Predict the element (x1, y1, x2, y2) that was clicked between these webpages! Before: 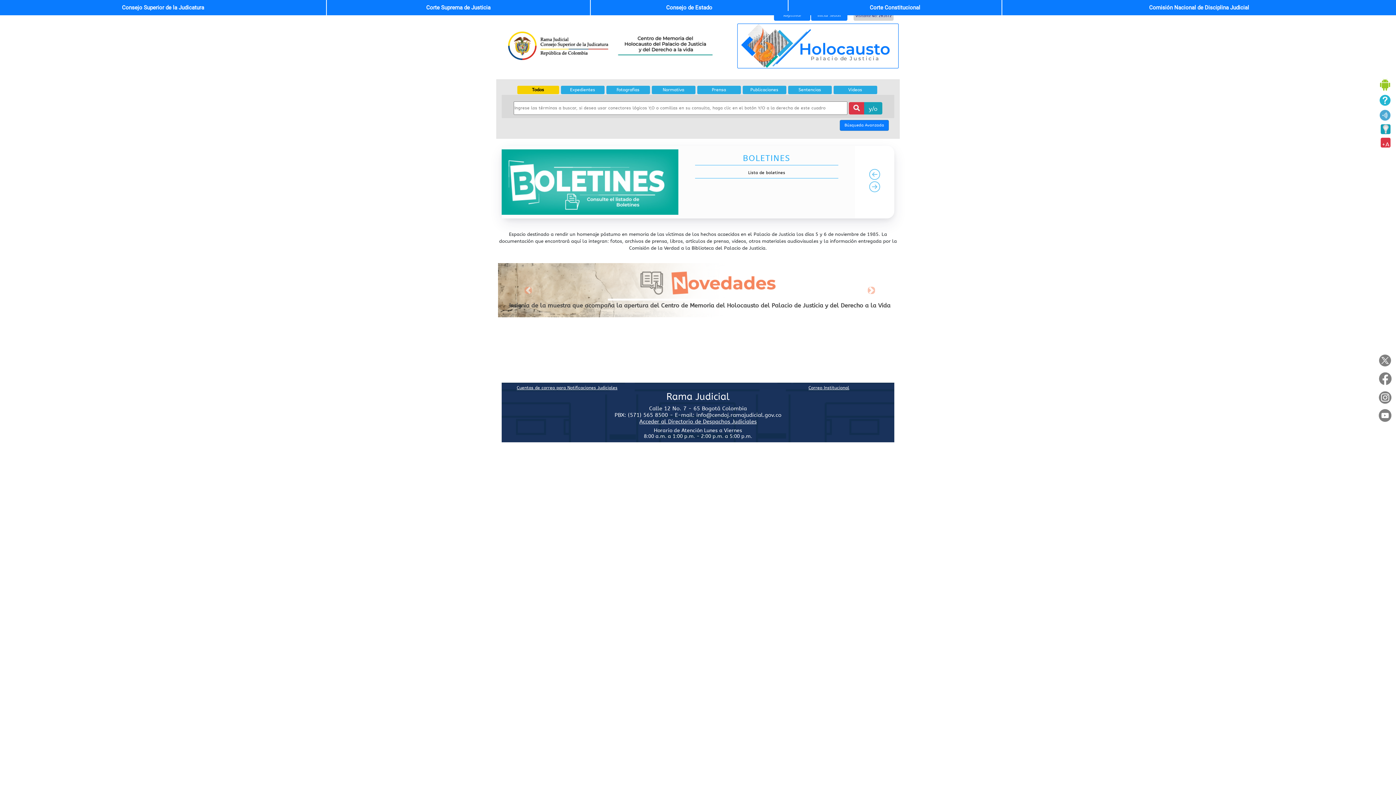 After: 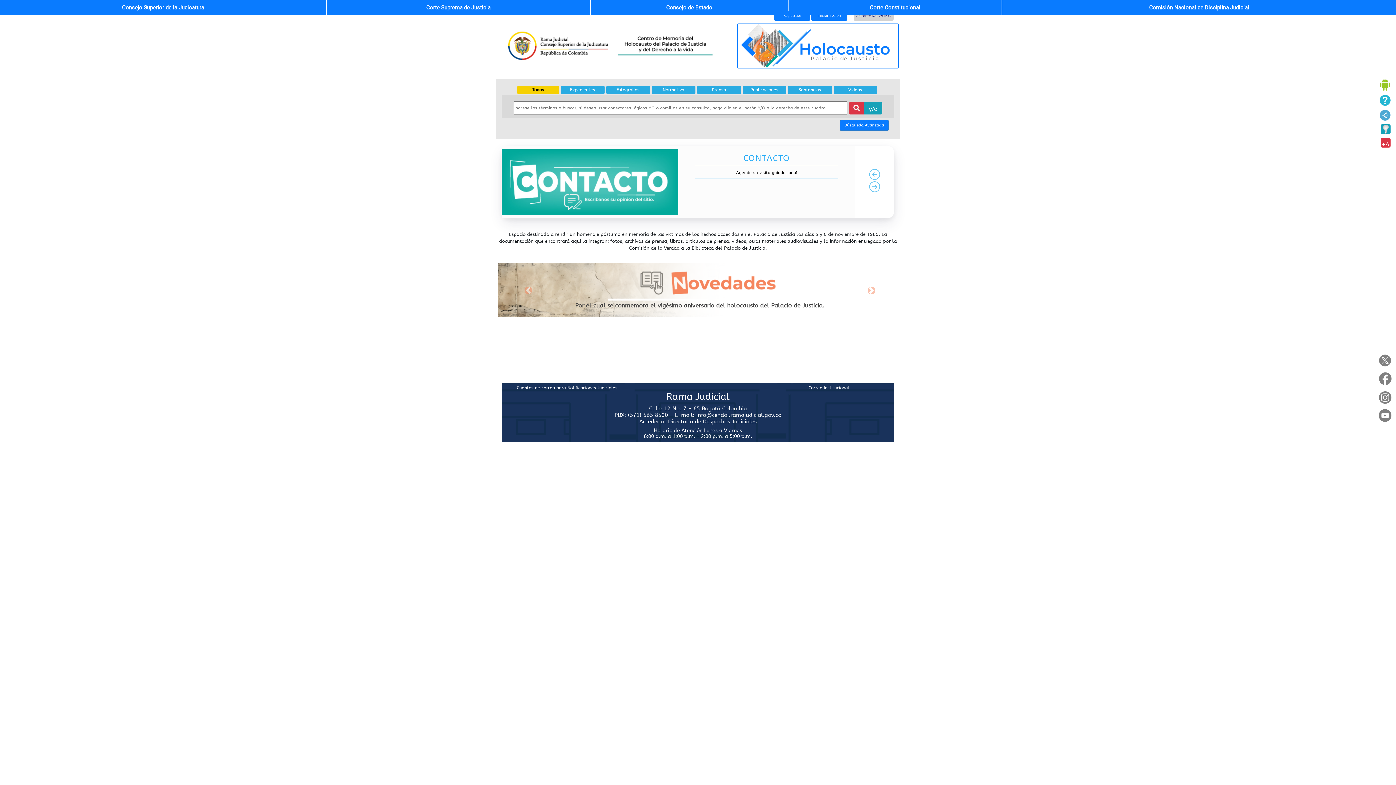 Action: bbox: (808, 385, 849, 390) label: Correo Institucional